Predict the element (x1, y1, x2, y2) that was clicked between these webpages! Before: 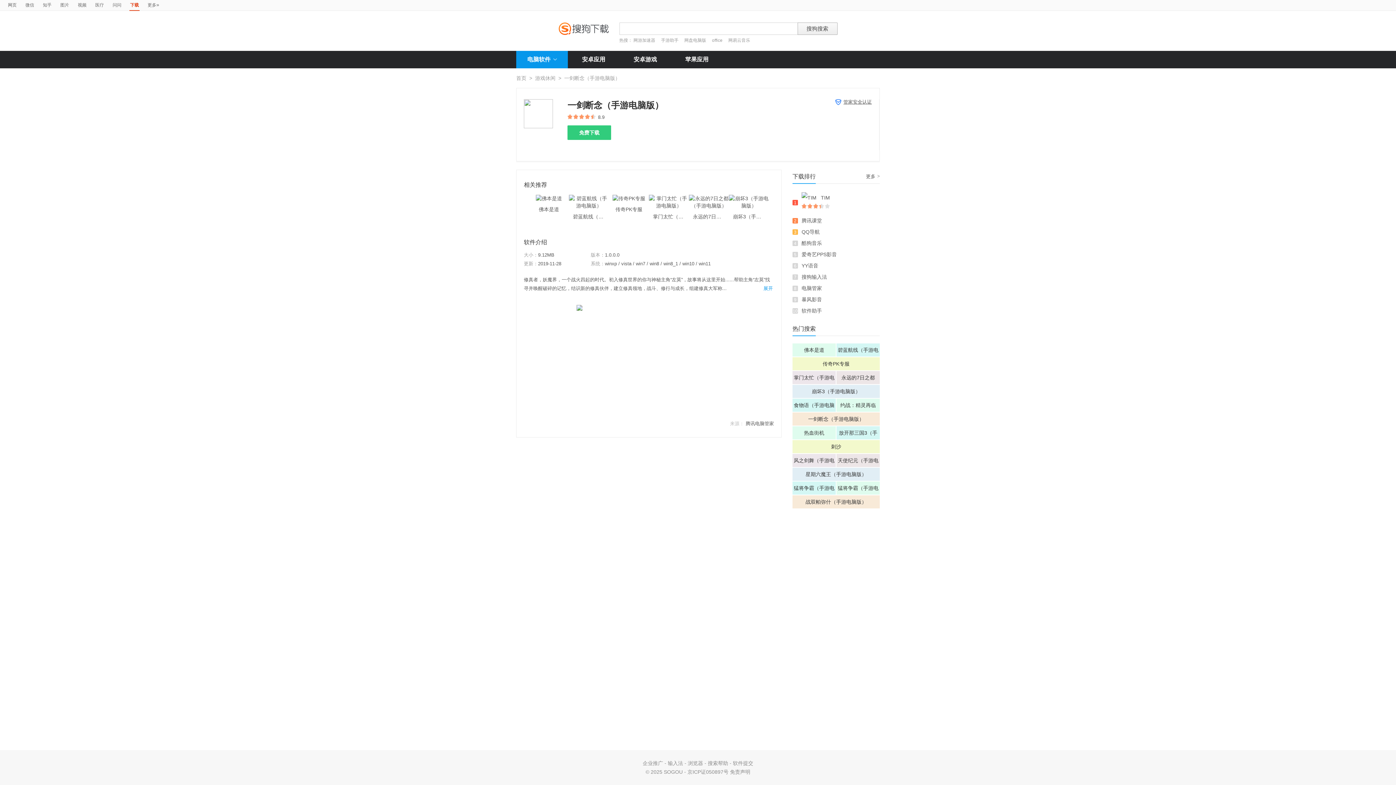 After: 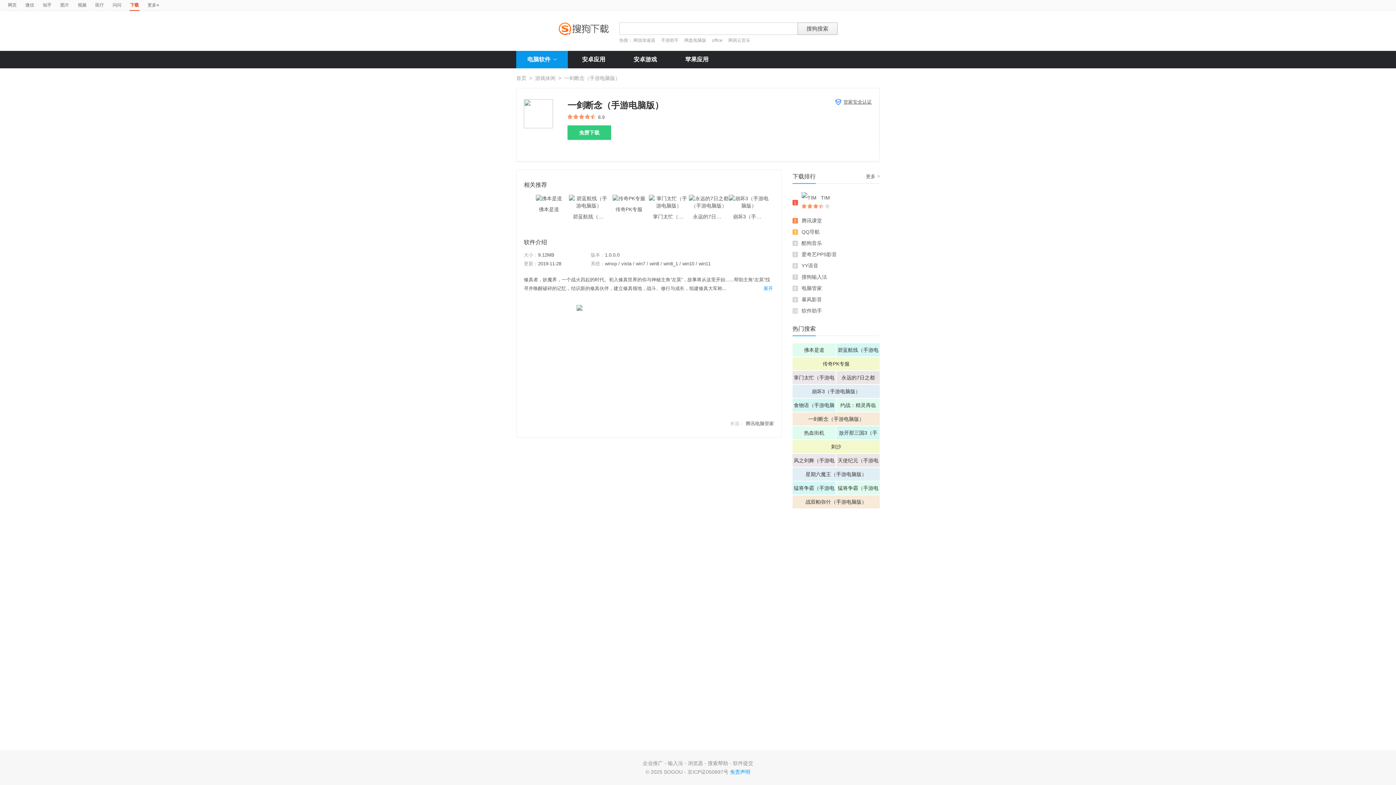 Action: bbox: (730, 769, 750, 775) label: 免责声明